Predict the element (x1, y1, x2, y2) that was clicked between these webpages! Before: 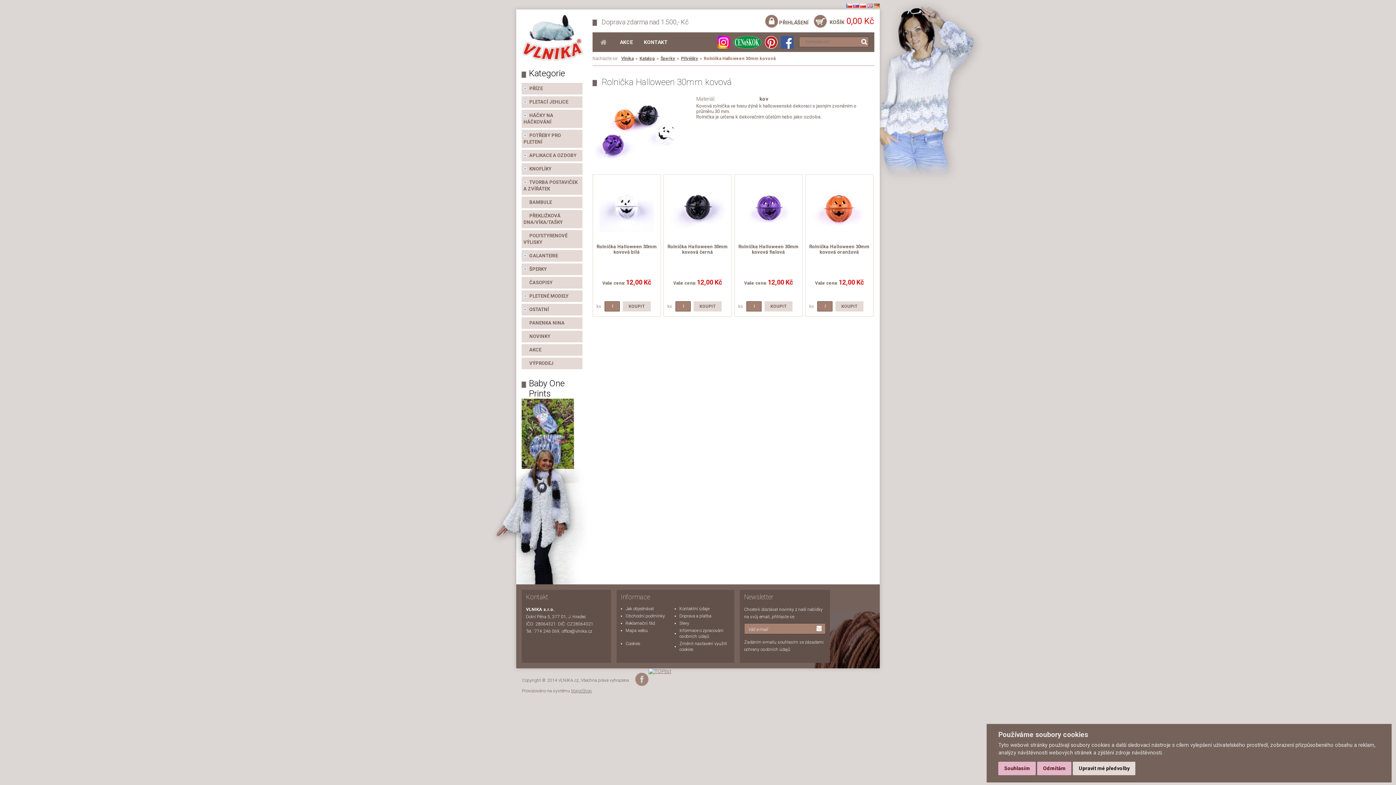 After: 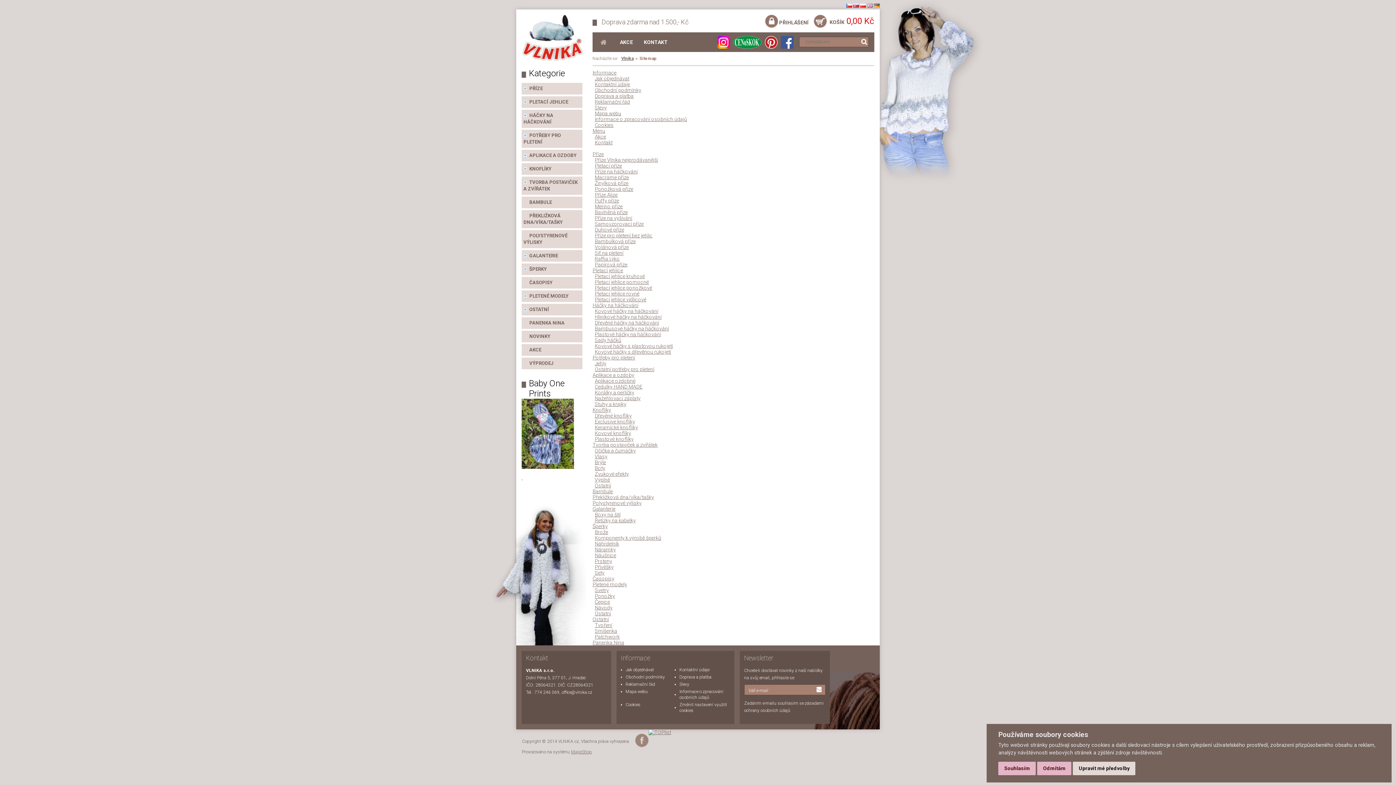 Action: label: Mapa webu bbox: (625, 628, 648, 633)